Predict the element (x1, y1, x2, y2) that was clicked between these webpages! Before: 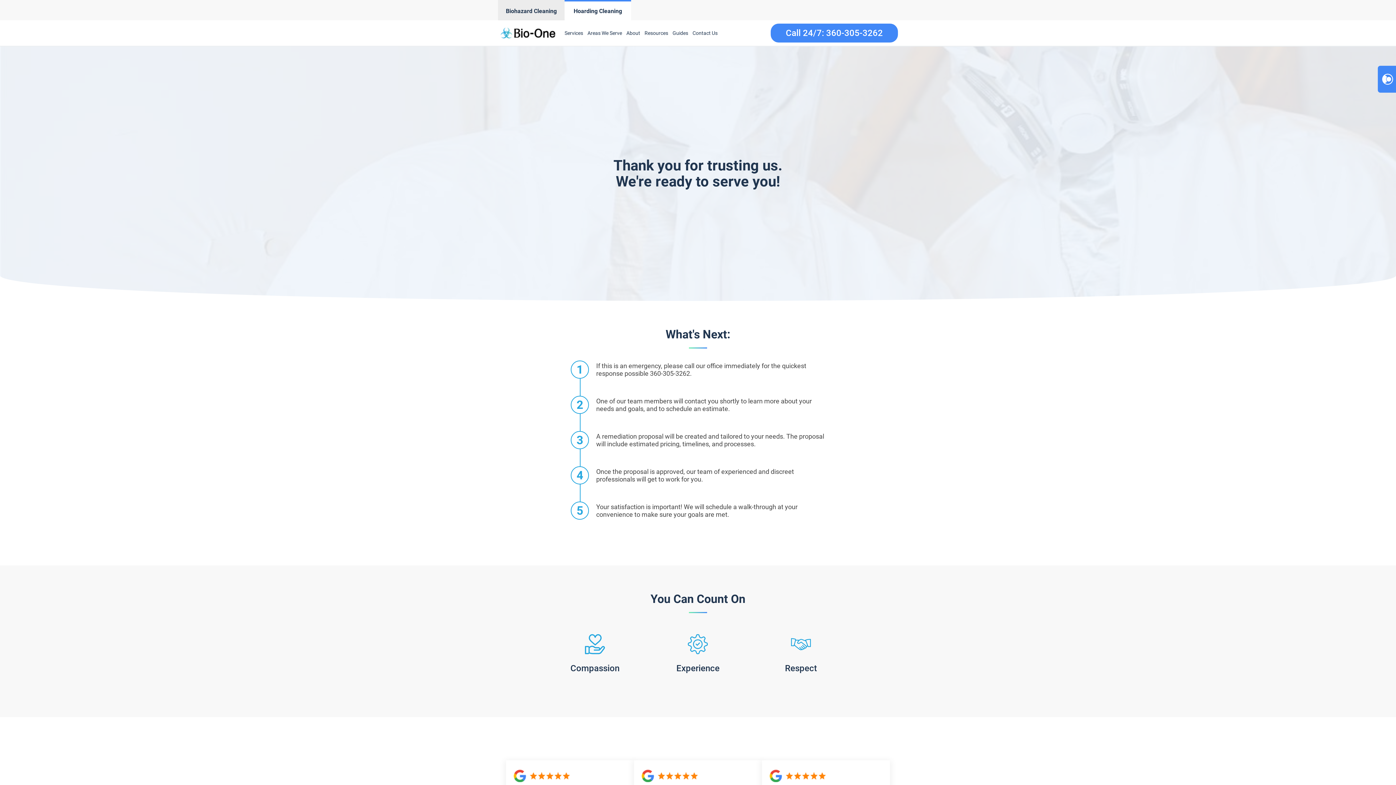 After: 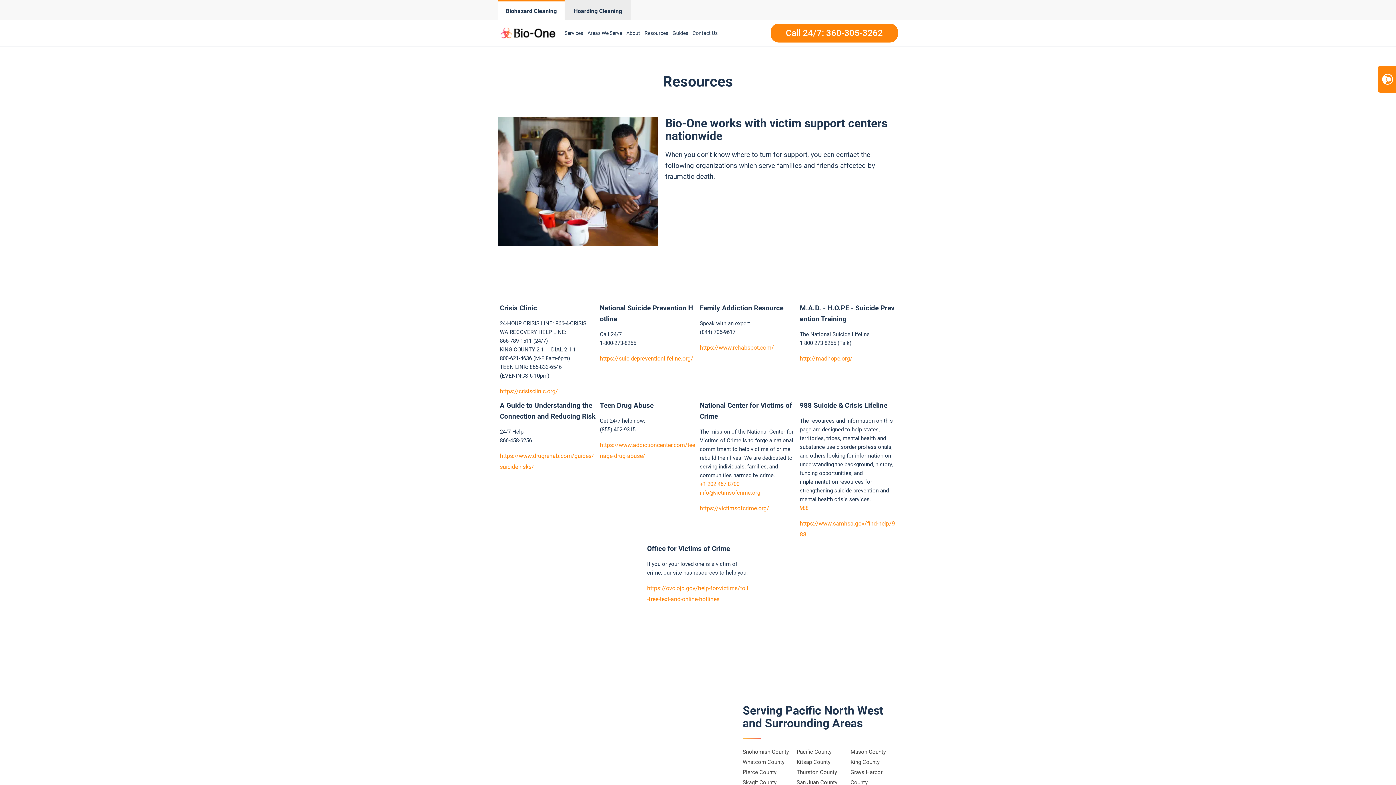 Action: label: Resources bbox: (642, 21, 670, 44)